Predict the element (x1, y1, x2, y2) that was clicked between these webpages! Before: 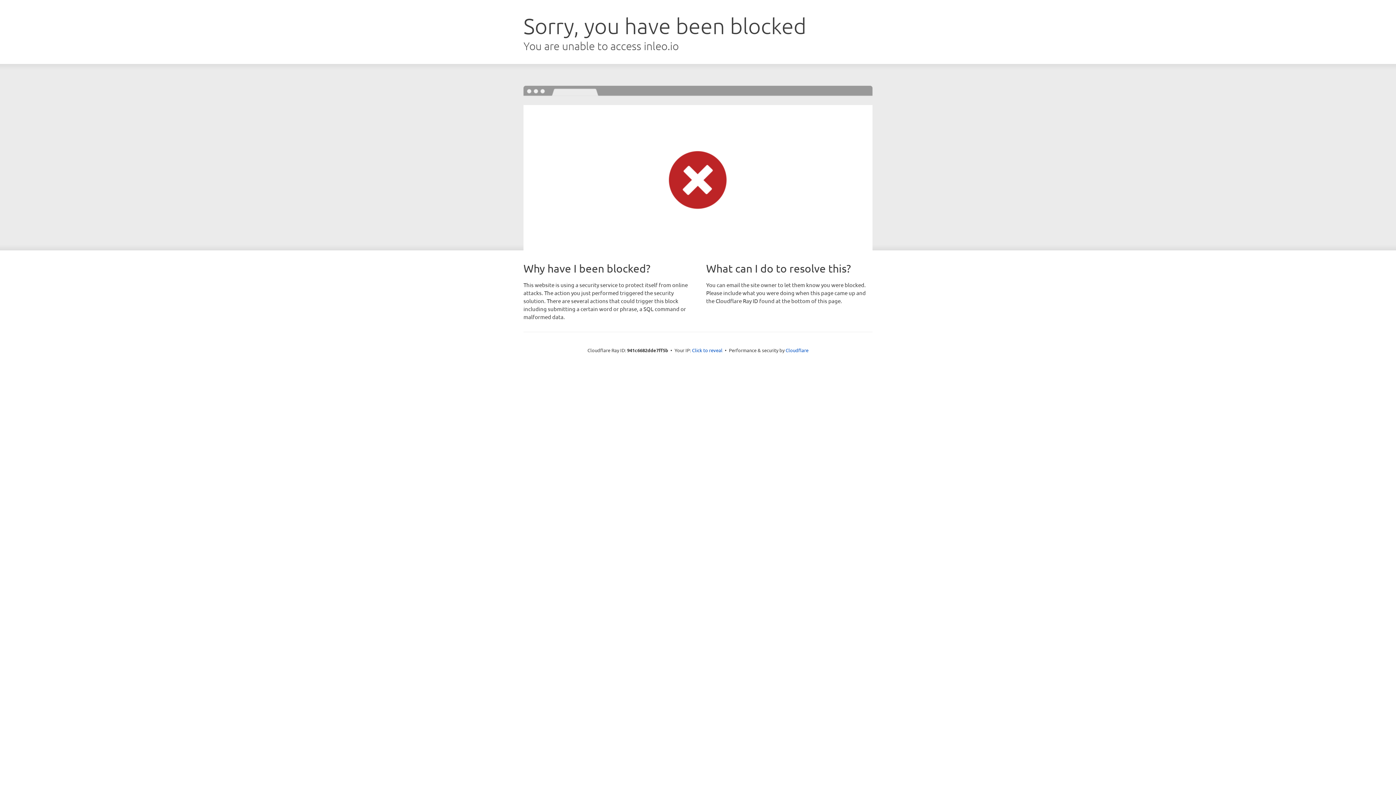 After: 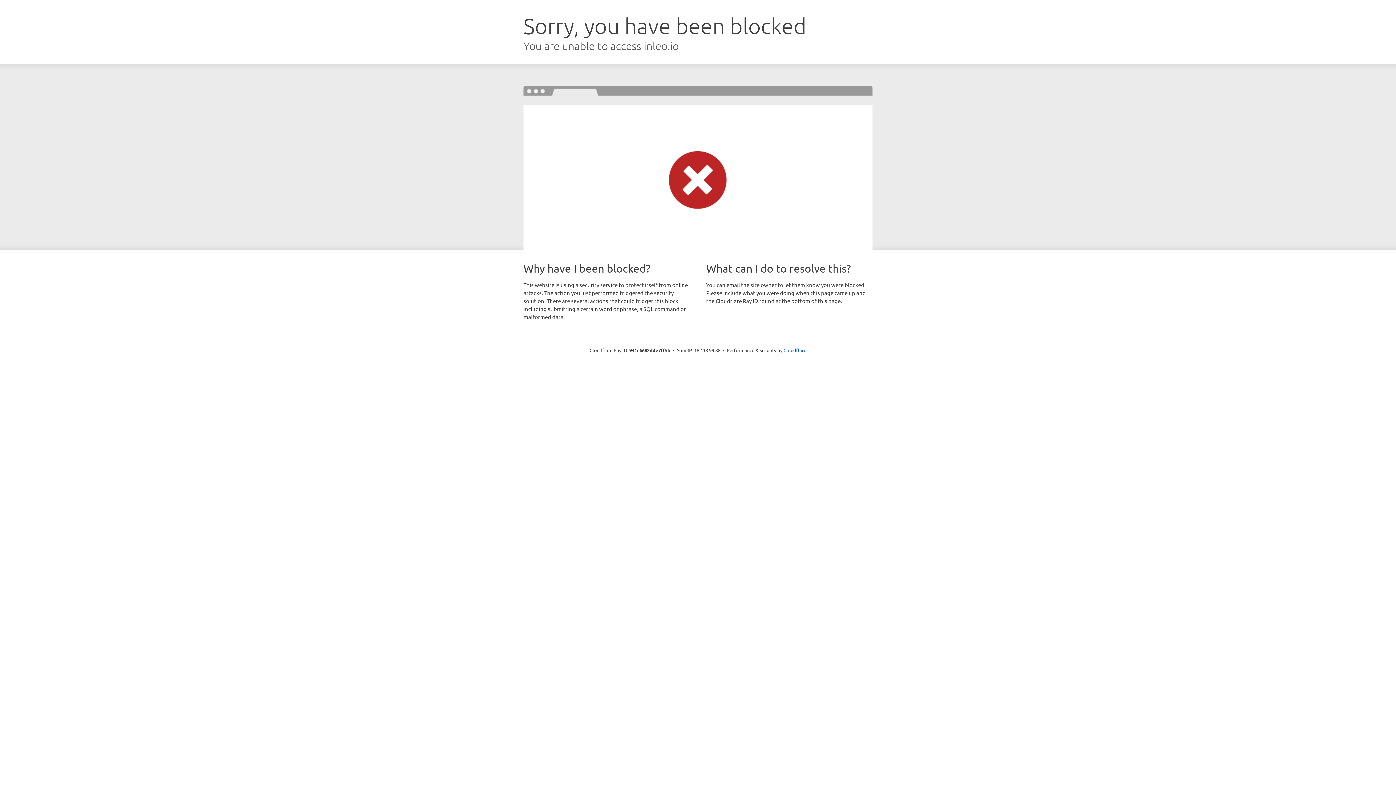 Action: label: Click to reveal bbox: (692, 346, 722, 353)